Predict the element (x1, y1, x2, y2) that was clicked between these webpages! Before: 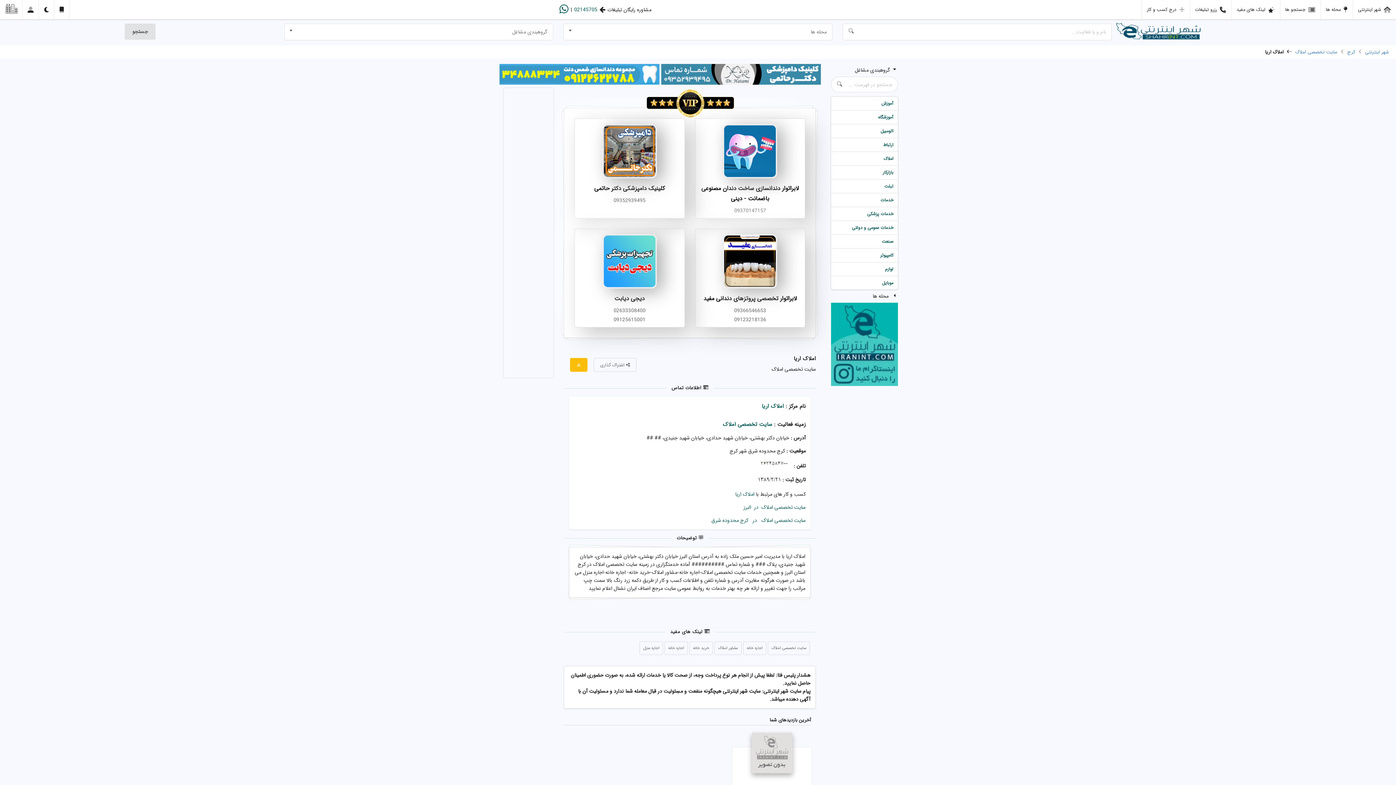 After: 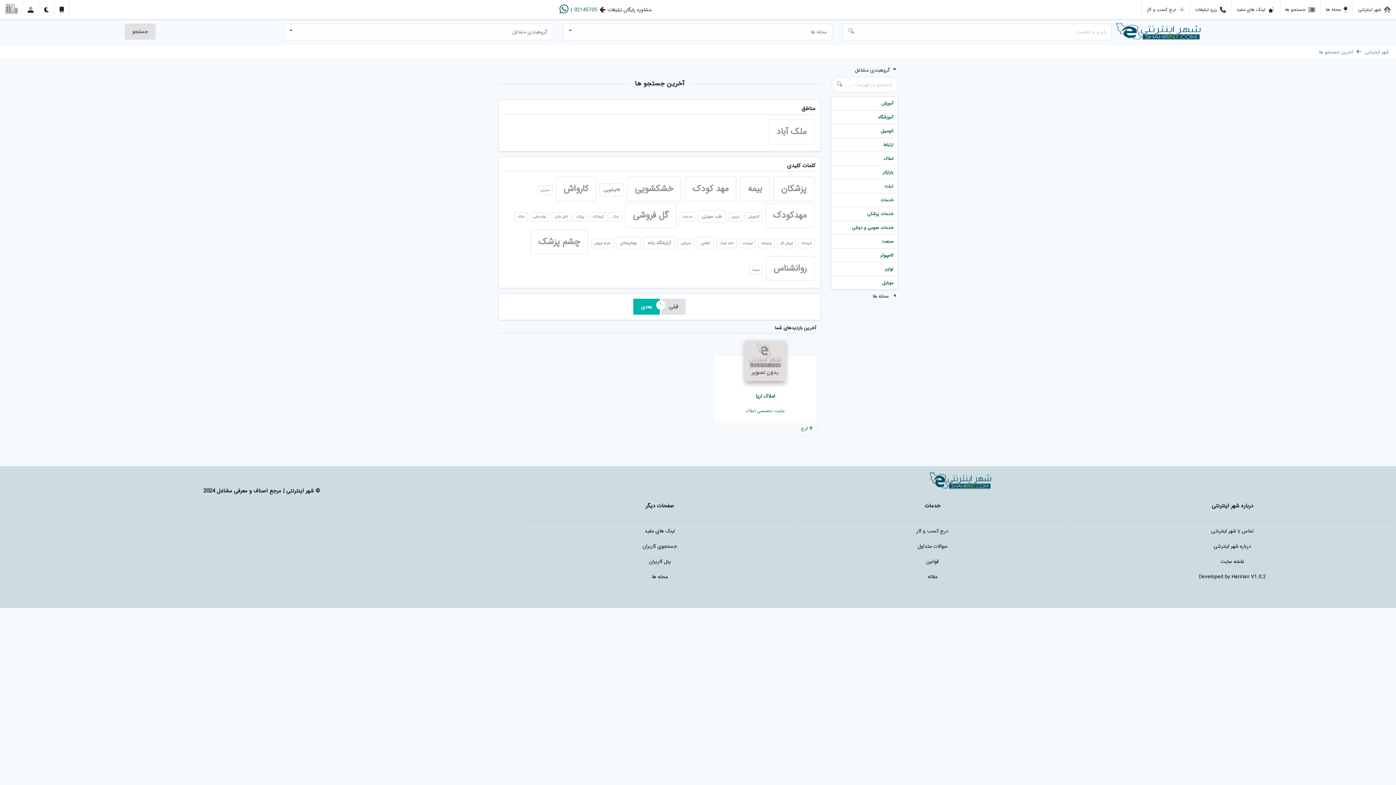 Action: label: query bbox: (1280, 0, 1320, 19)